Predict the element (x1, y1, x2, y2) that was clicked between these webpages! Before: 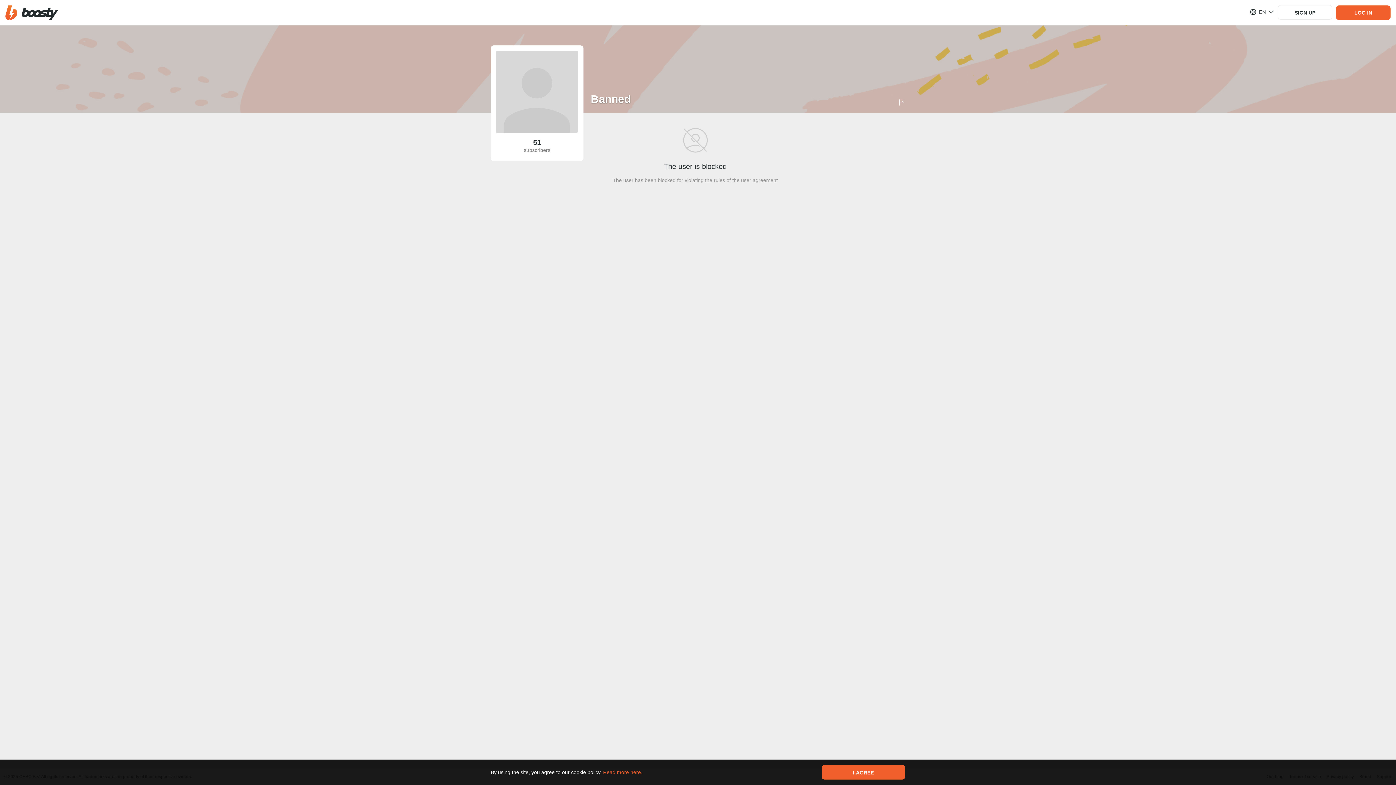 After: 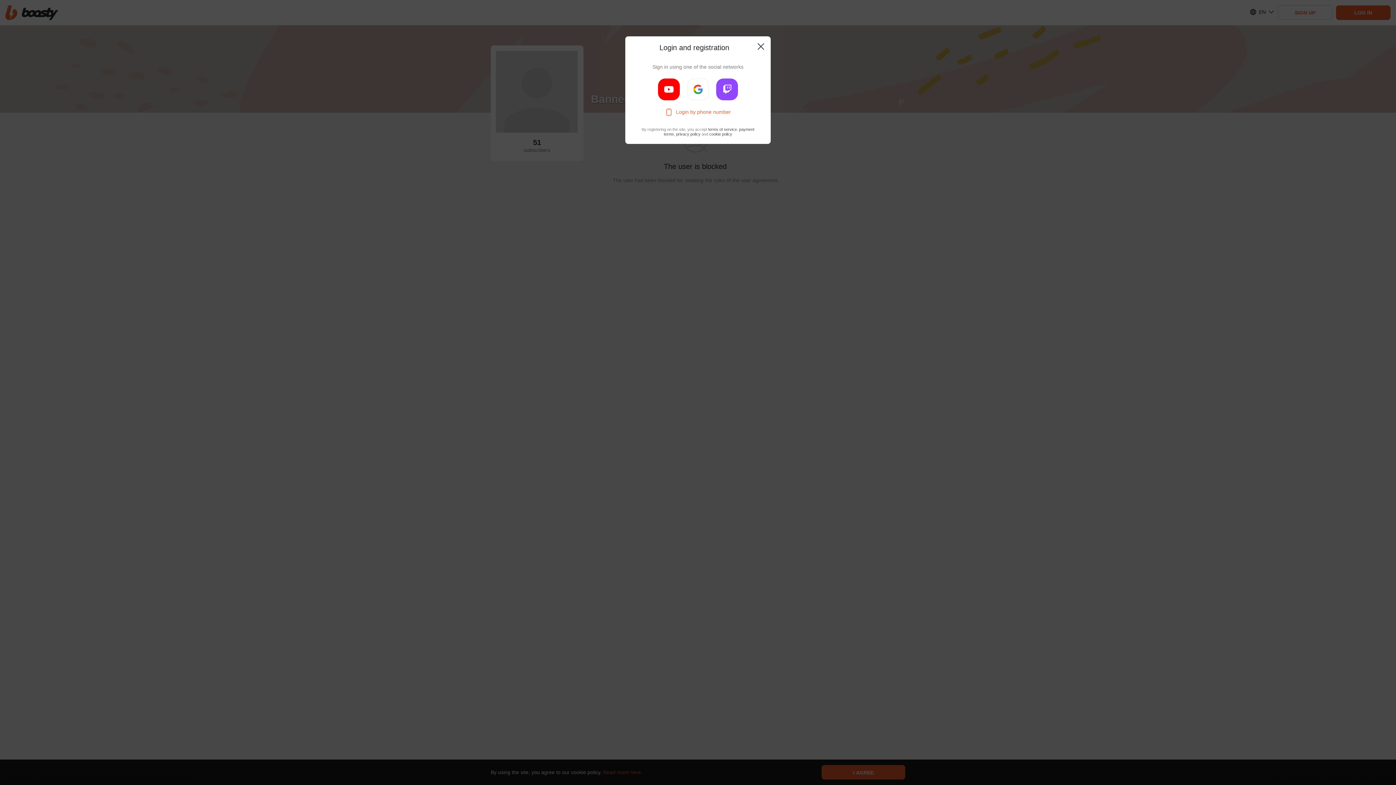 Action: label: SIGN UP bbox: (1278, 5, 1332, 19)